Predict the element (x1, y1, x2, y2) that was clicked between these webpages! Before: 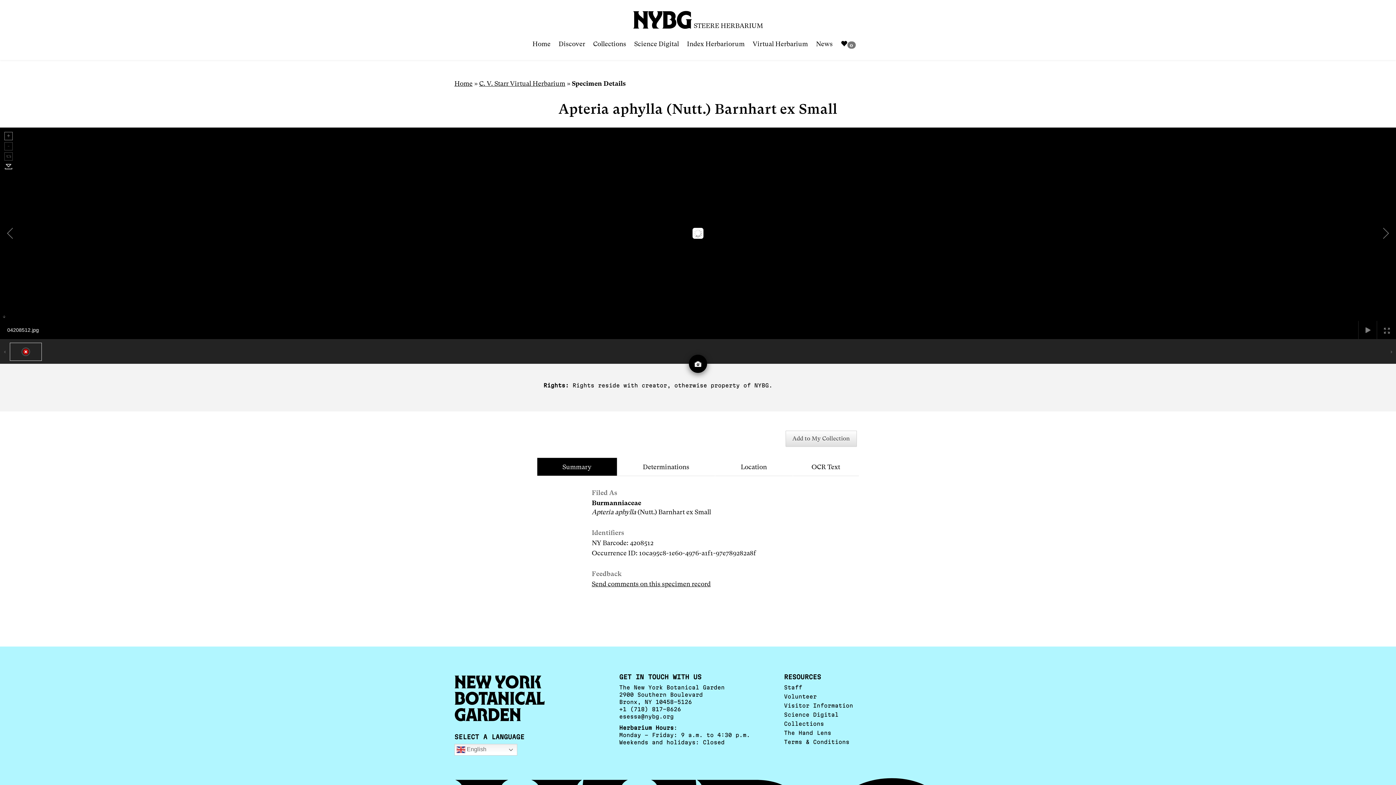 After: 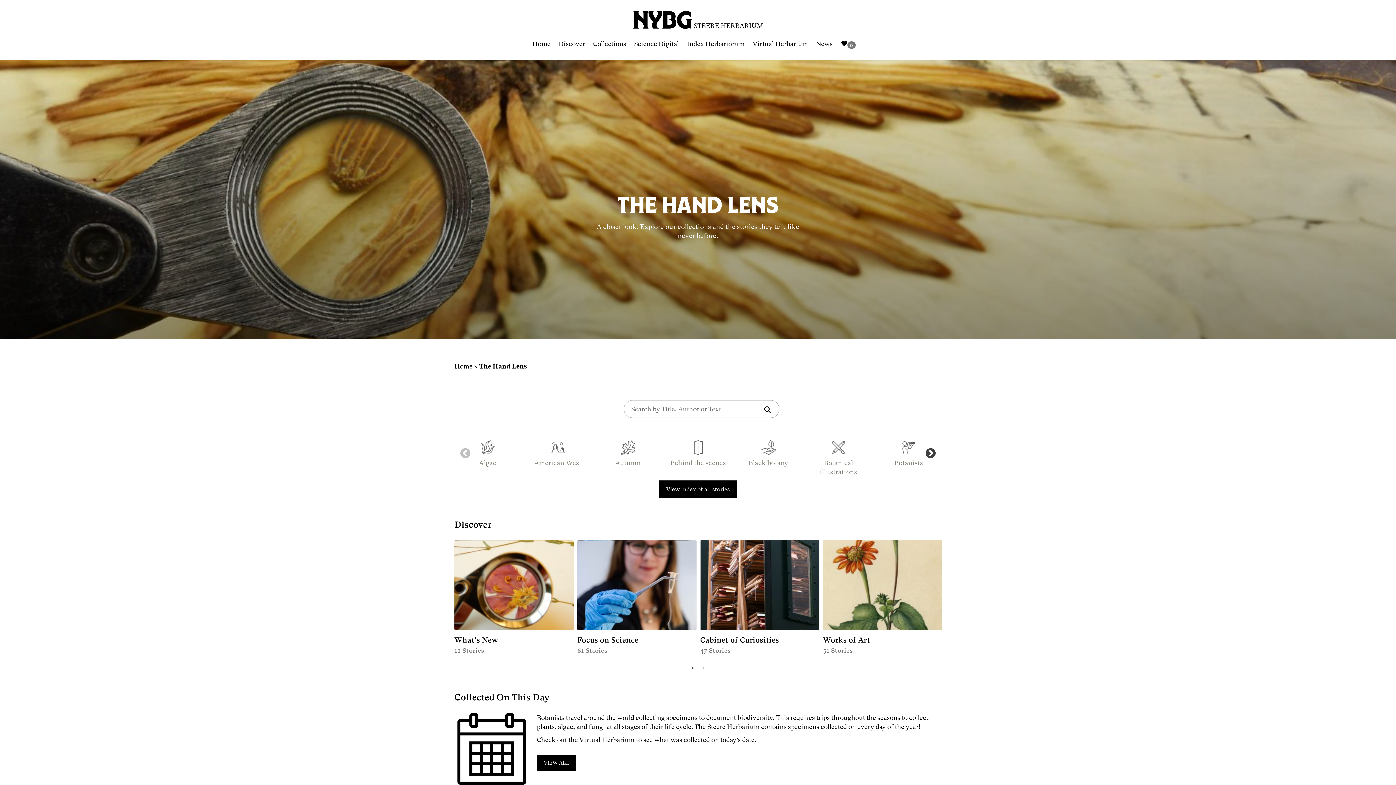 Action: bbox: (784, 730, 831, 736) label: The Hand Lens